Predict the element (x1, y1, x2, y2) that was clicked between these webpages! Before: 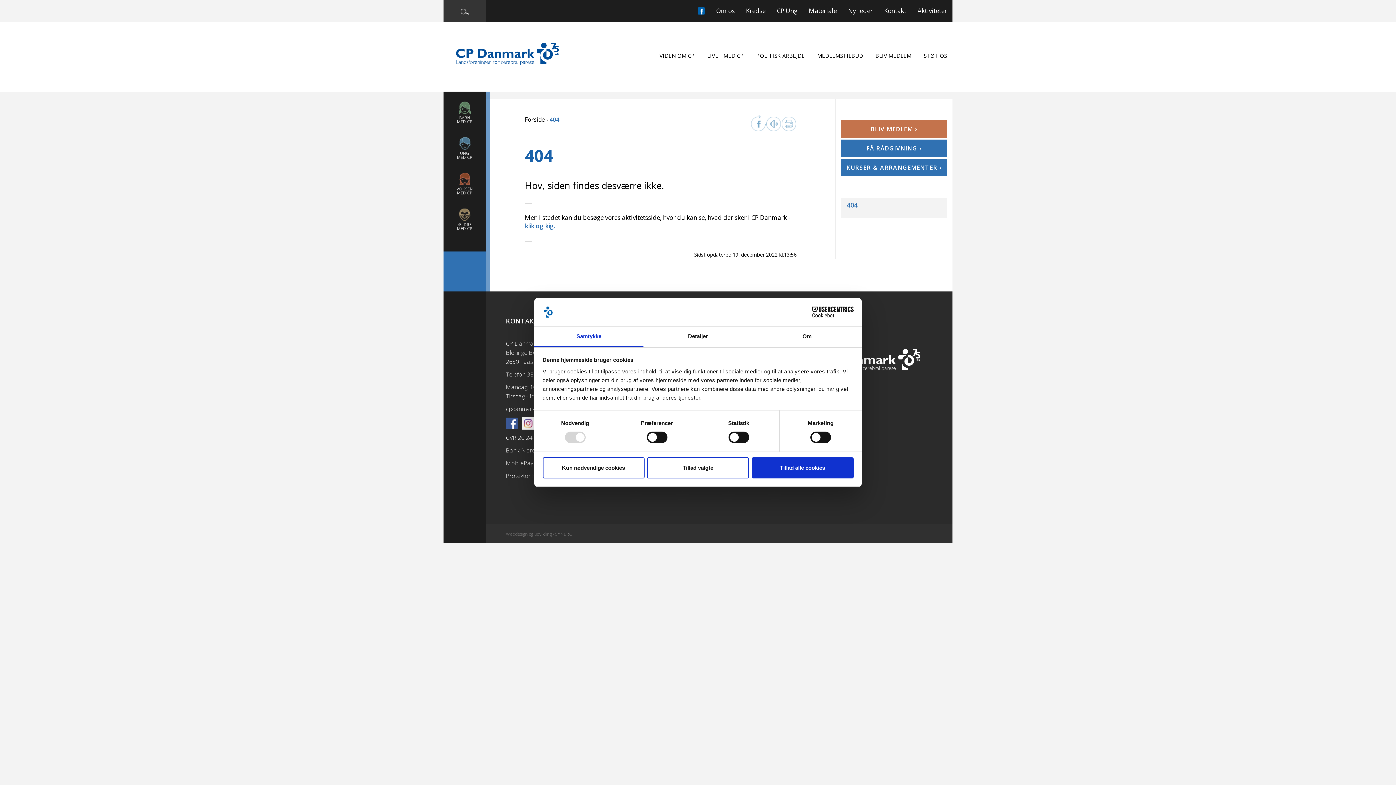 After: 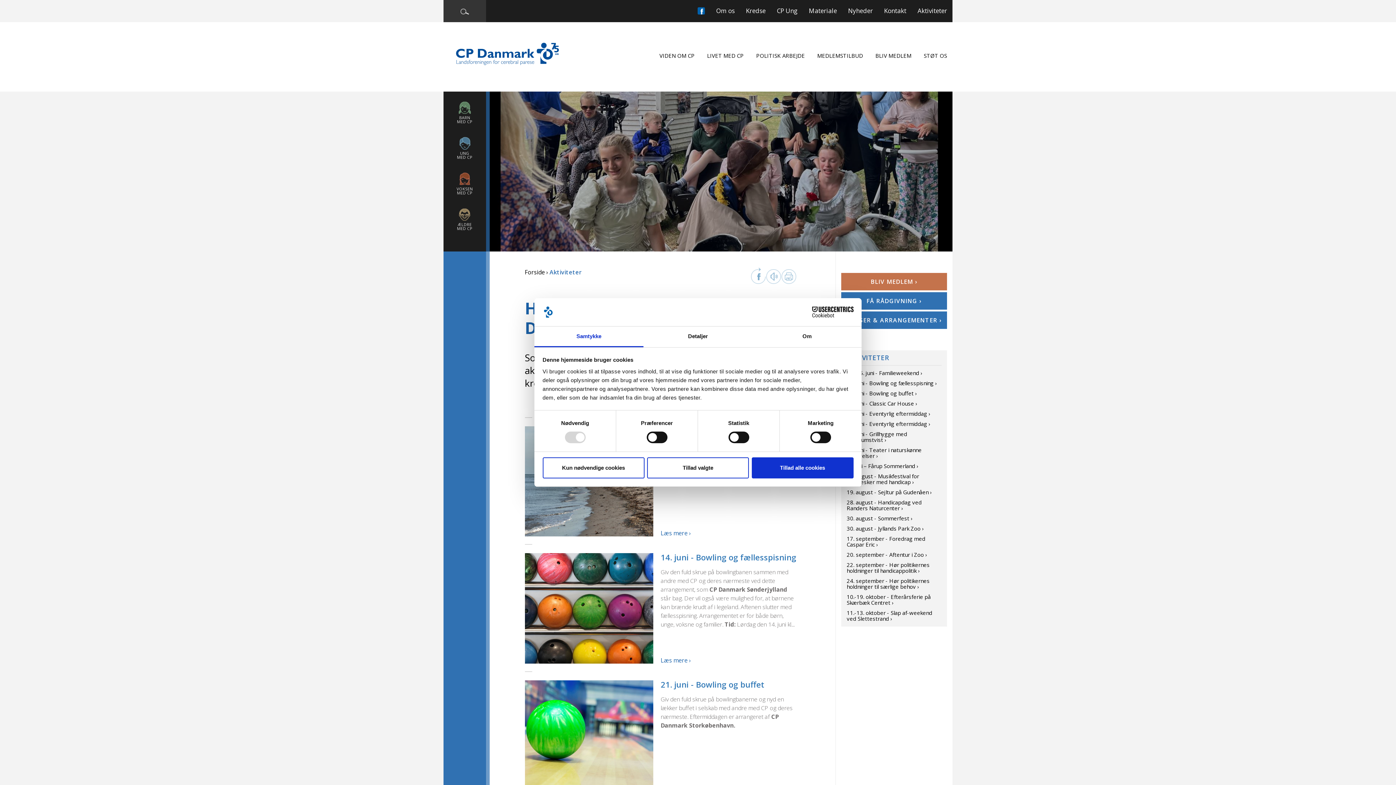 Action: bbox: (917, 0, 947, 21) label: Aktiviteter